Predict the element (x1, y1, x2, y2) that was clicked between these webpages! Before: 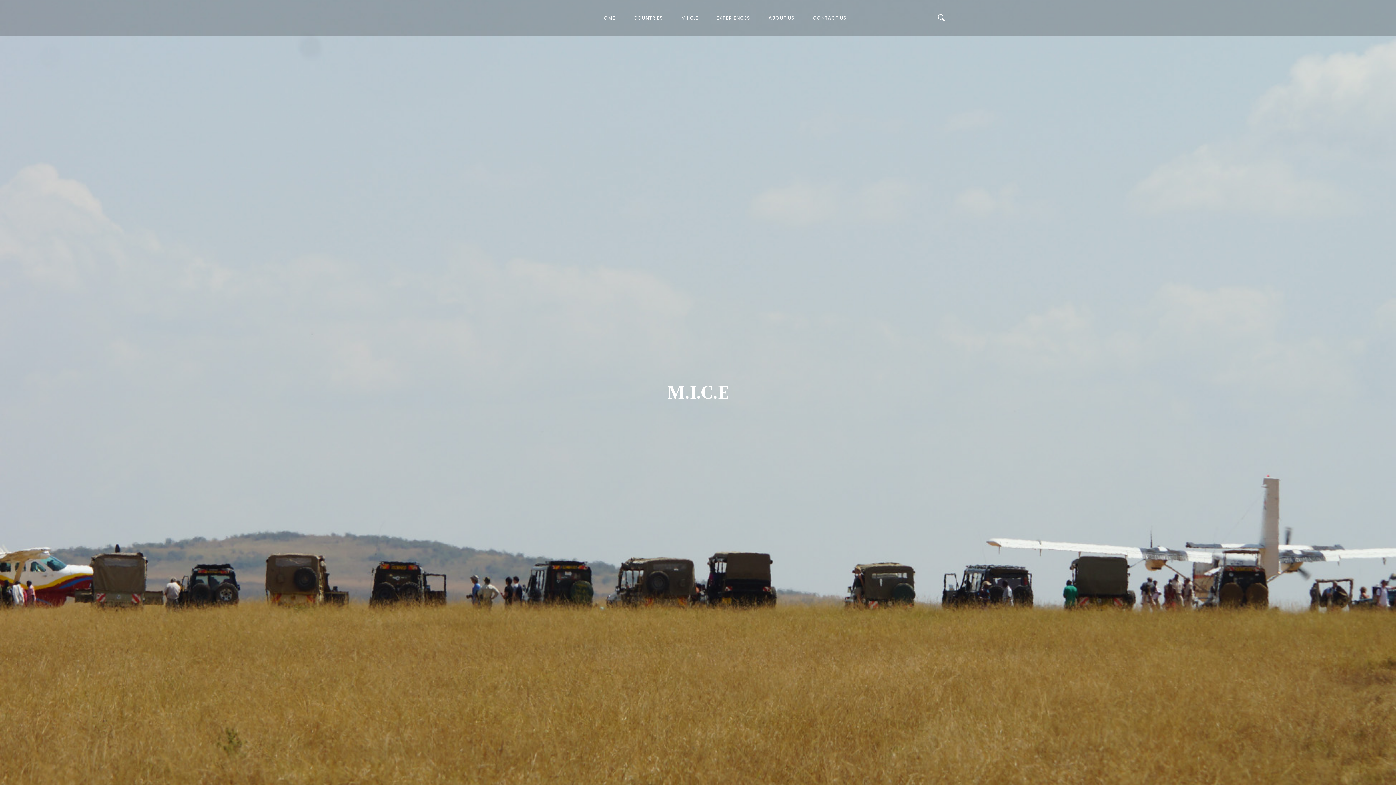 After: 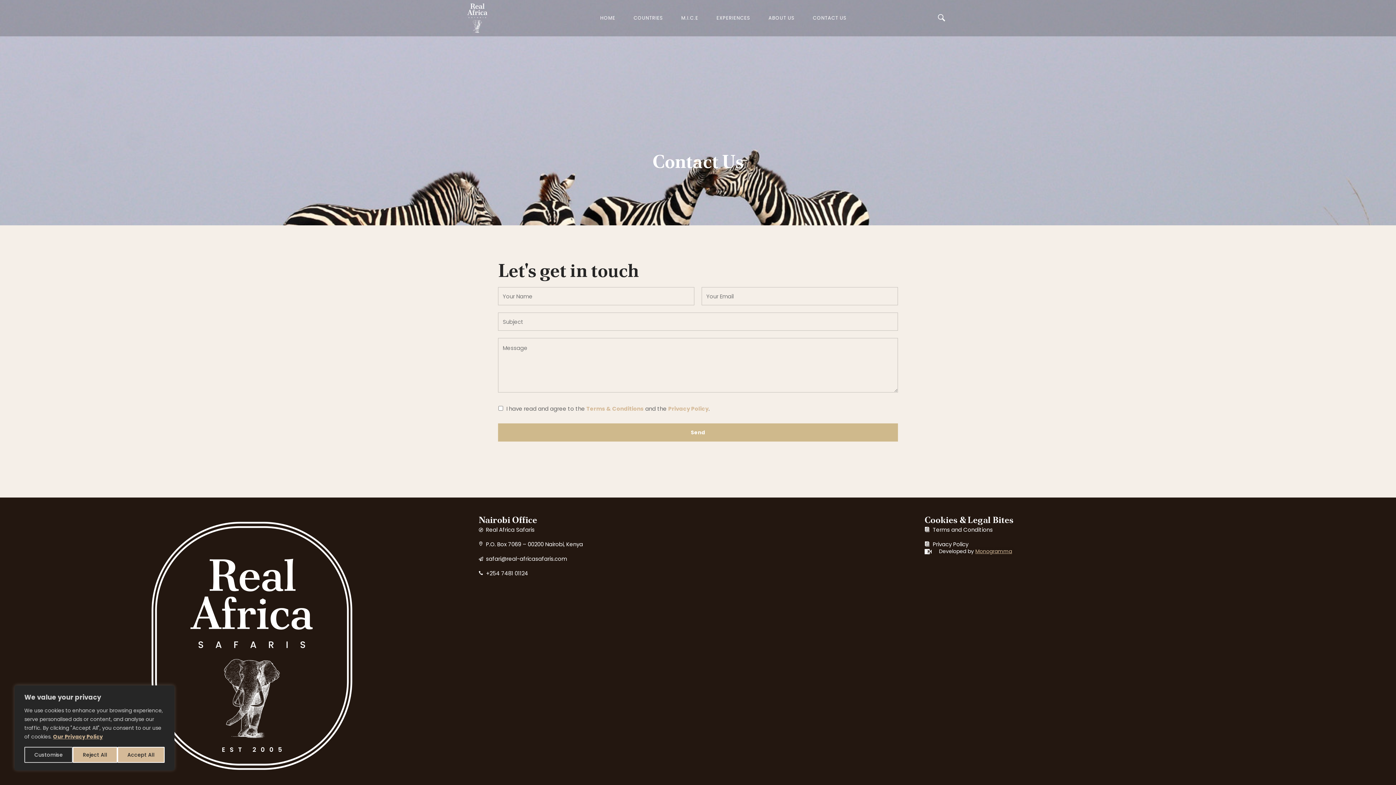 Action: bbox: (804, 0, 856, 36) label: CONTACT US